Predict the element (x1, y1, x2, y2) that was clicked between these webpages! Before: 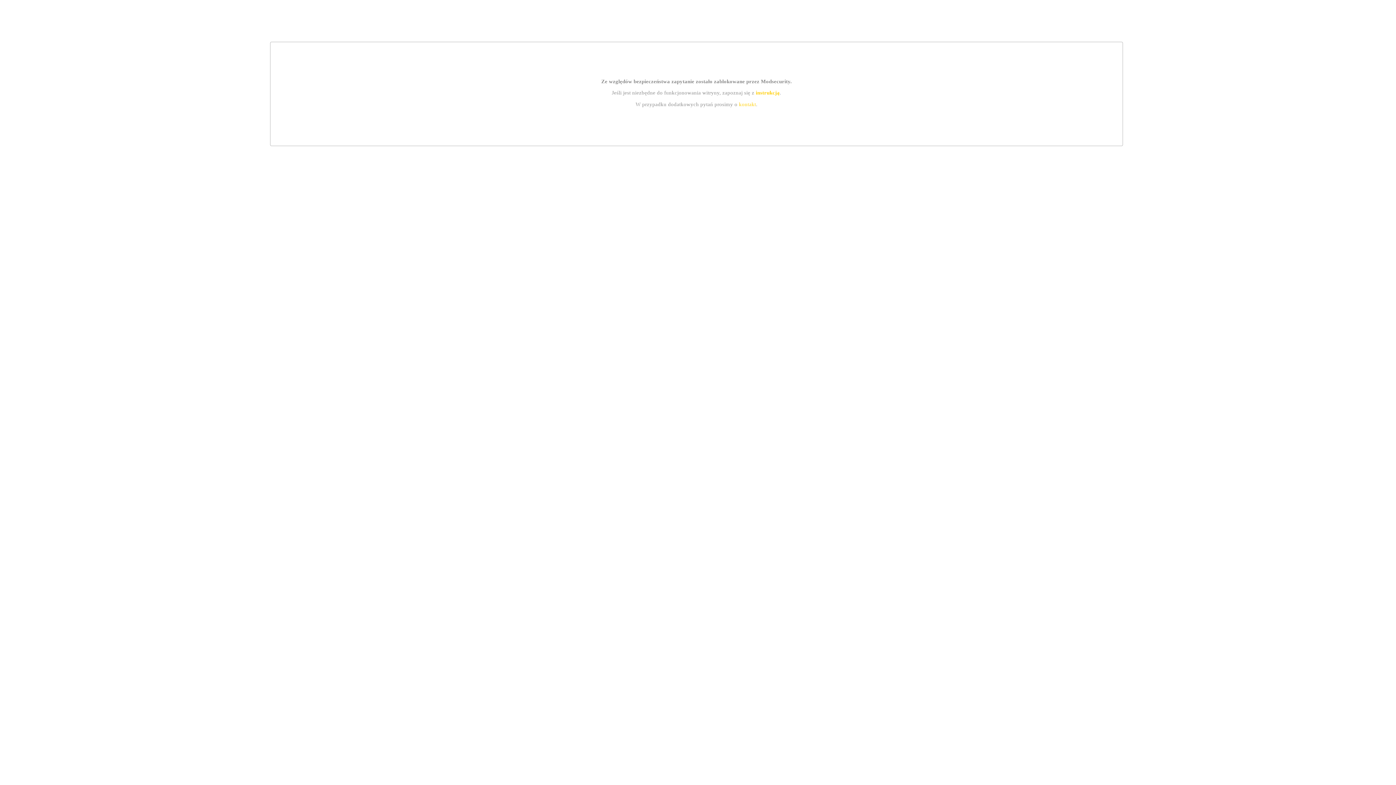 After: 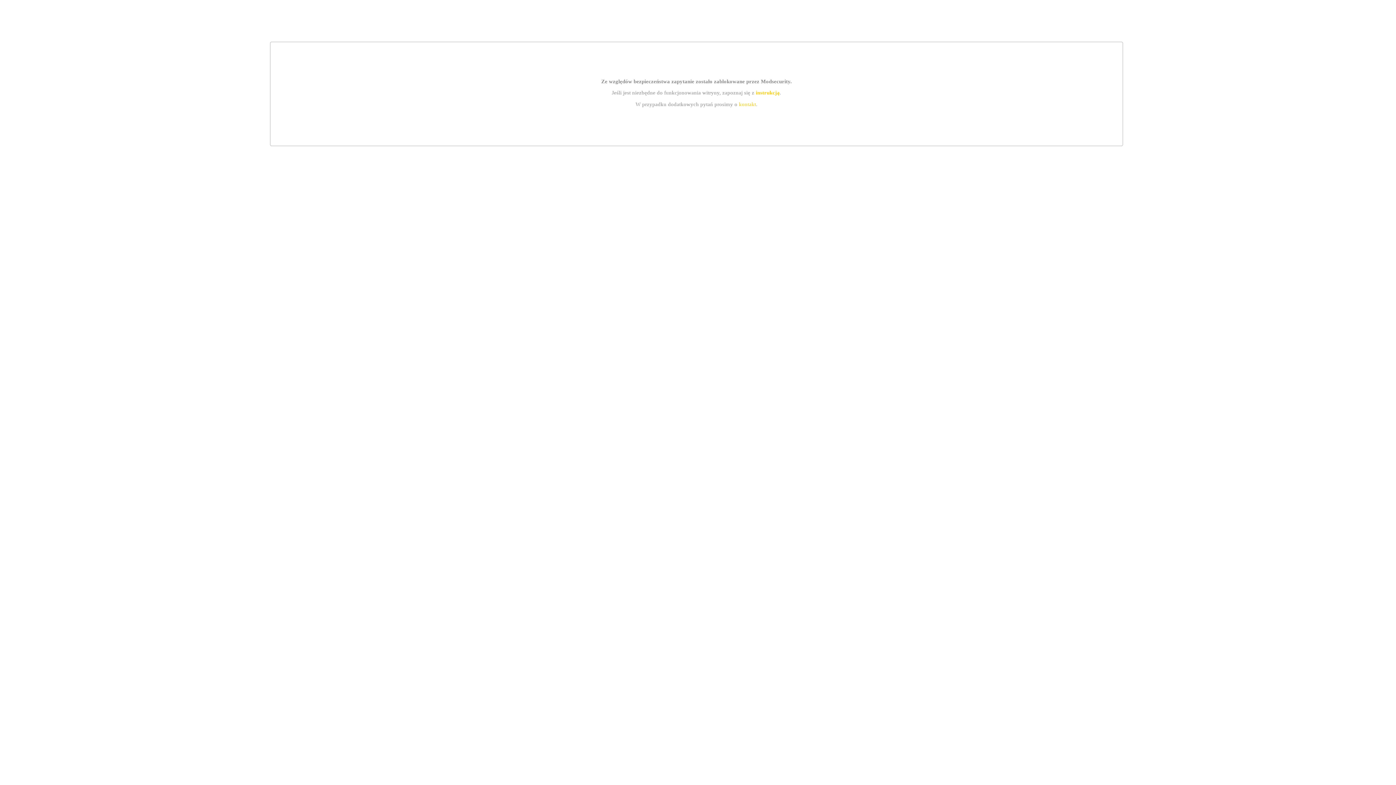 Action: label: kontakt bbox: (739, 101, 756, 107)